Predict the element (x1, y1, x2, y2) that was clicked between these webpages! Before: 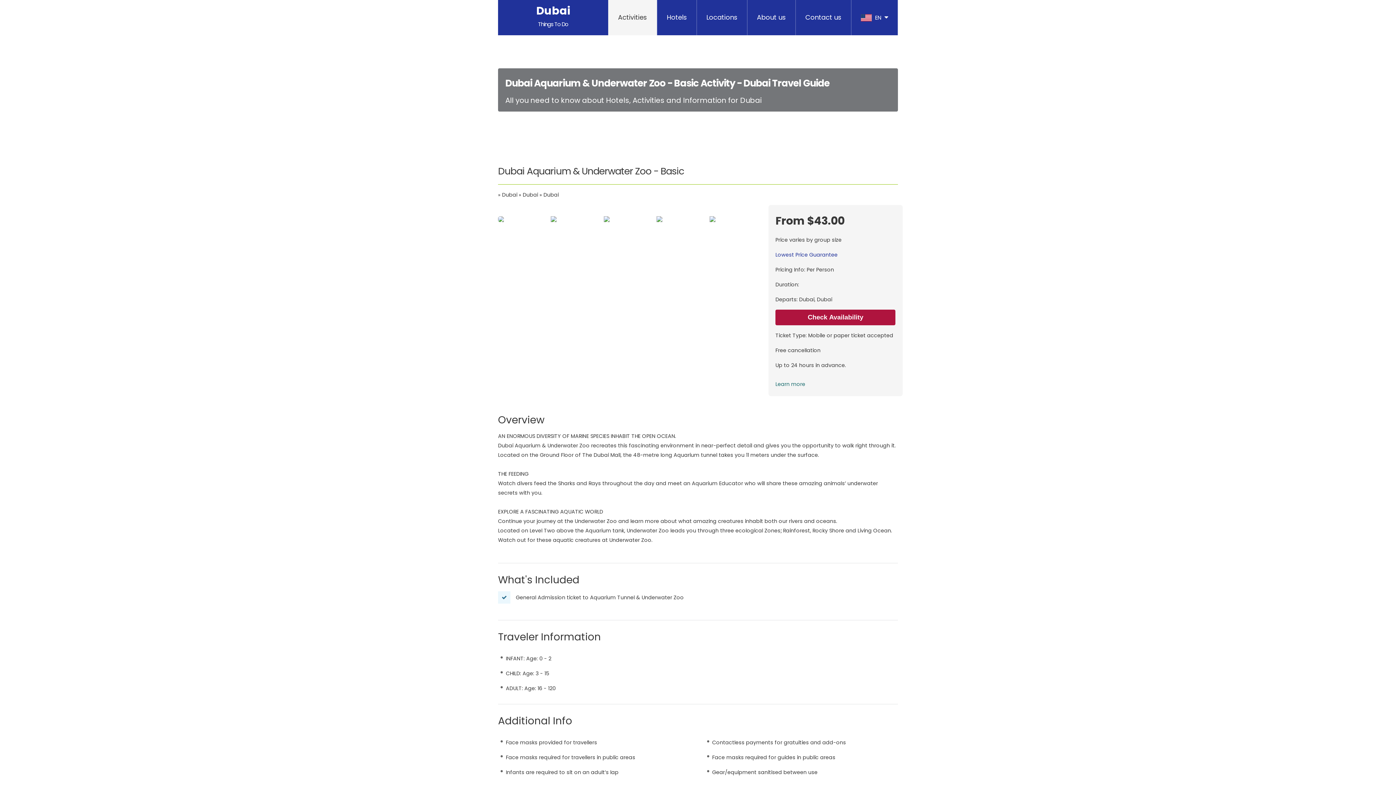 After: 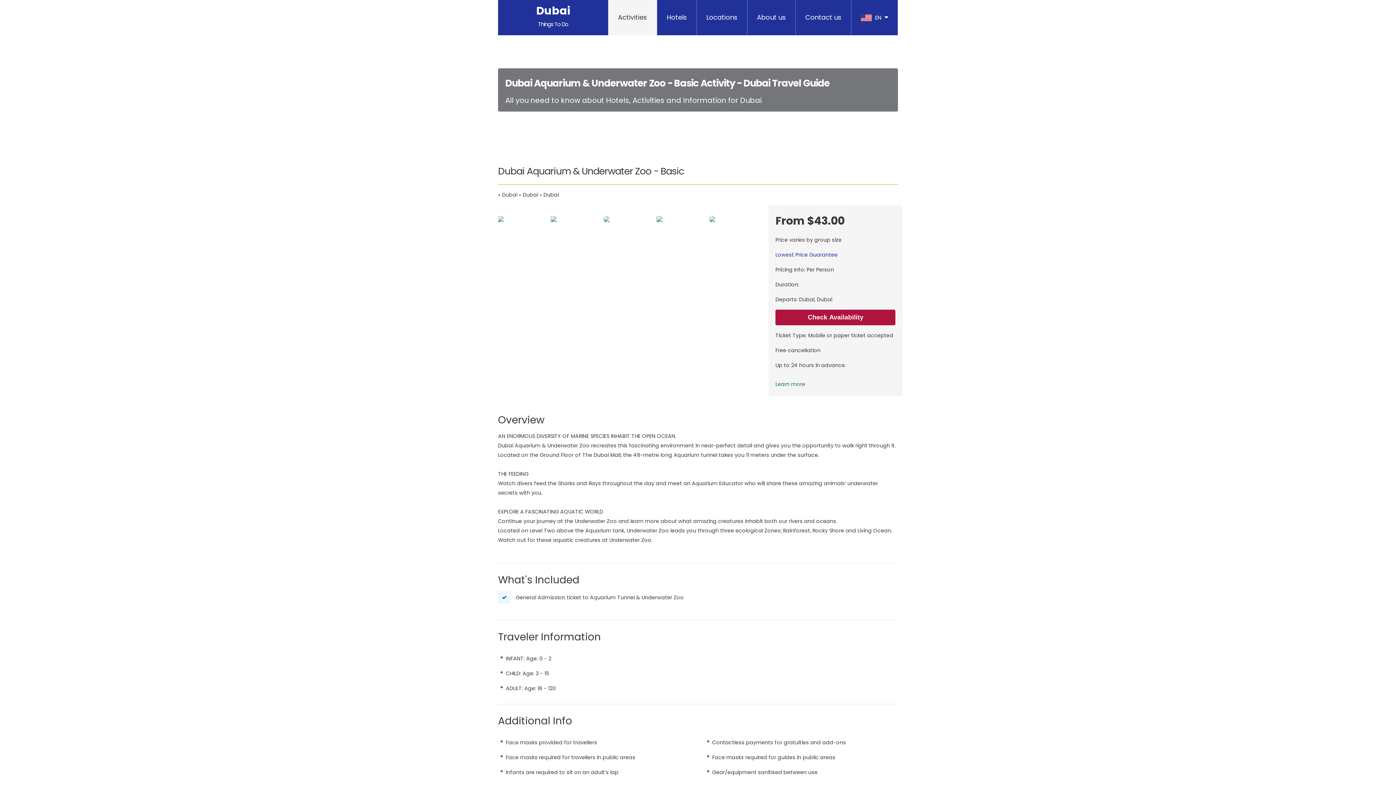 Action: bbox: (603, 216, 654, 222)